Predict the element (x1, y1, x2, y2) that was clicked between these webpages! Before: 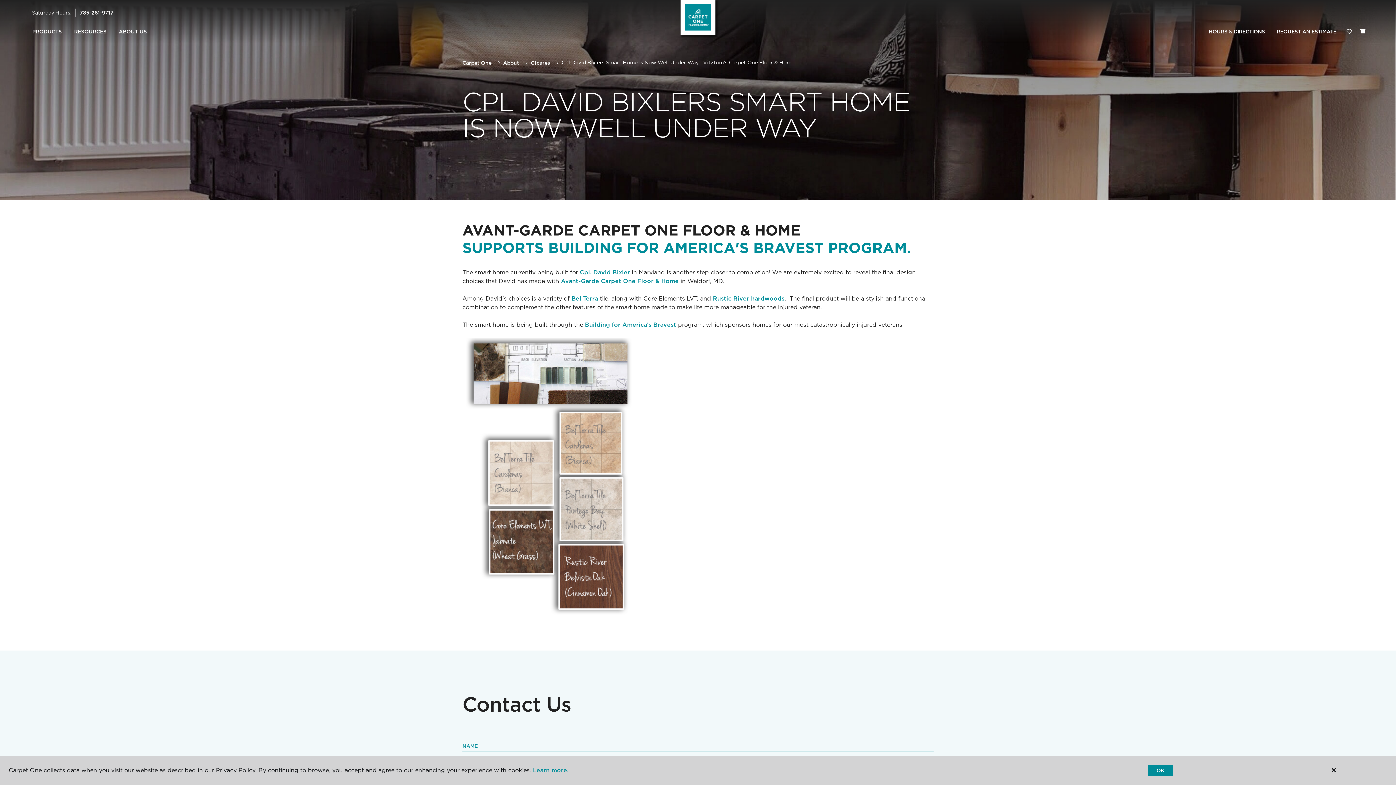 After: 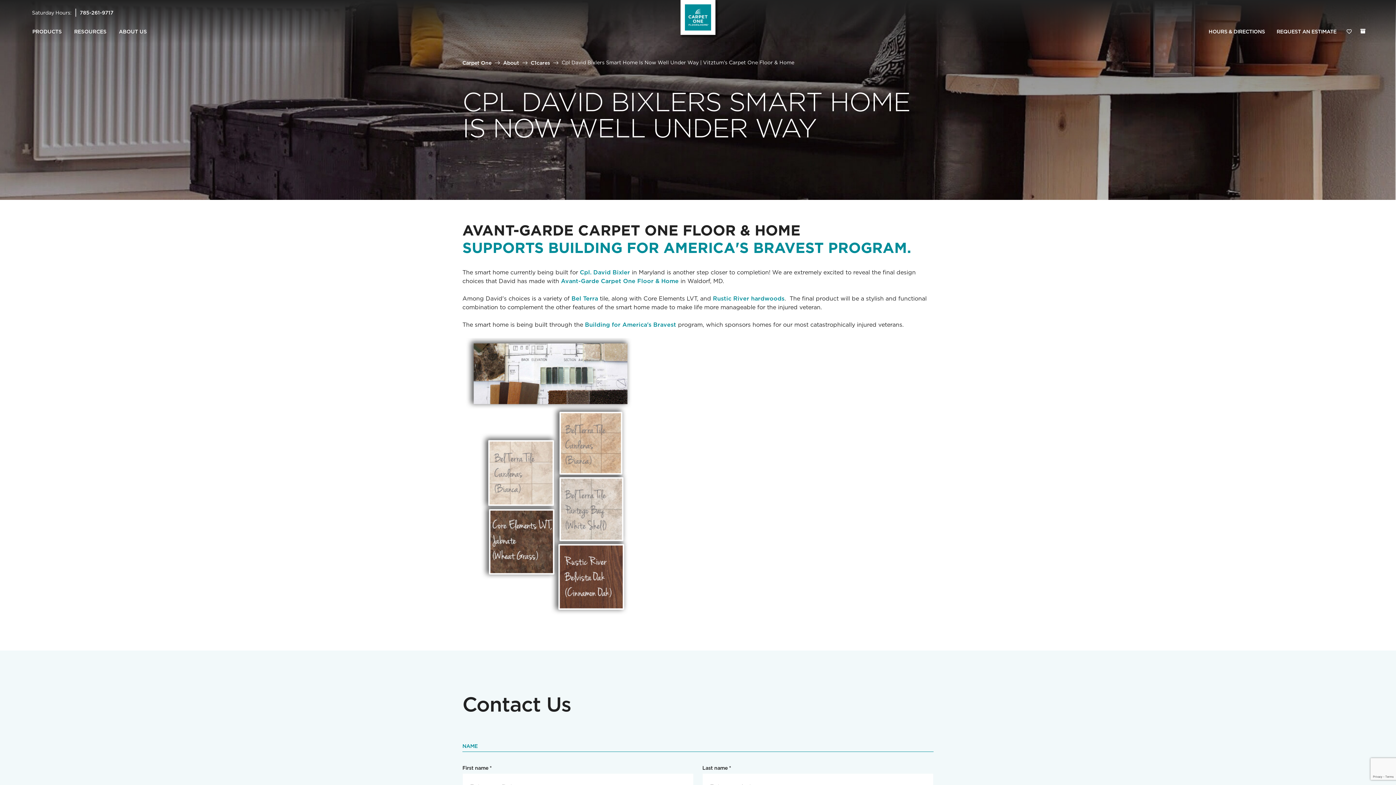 Action: bbox: (1148, 765, 1173, 776) label: OK